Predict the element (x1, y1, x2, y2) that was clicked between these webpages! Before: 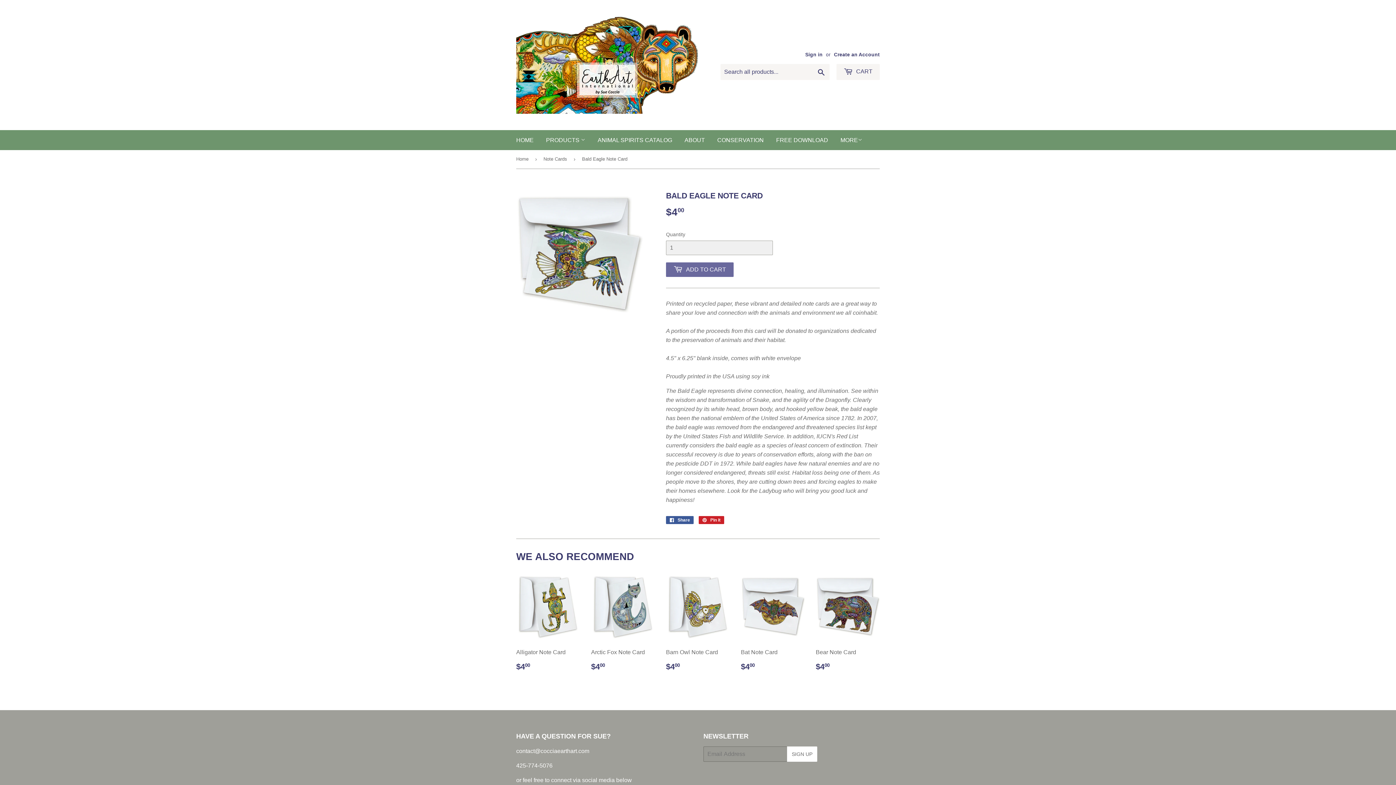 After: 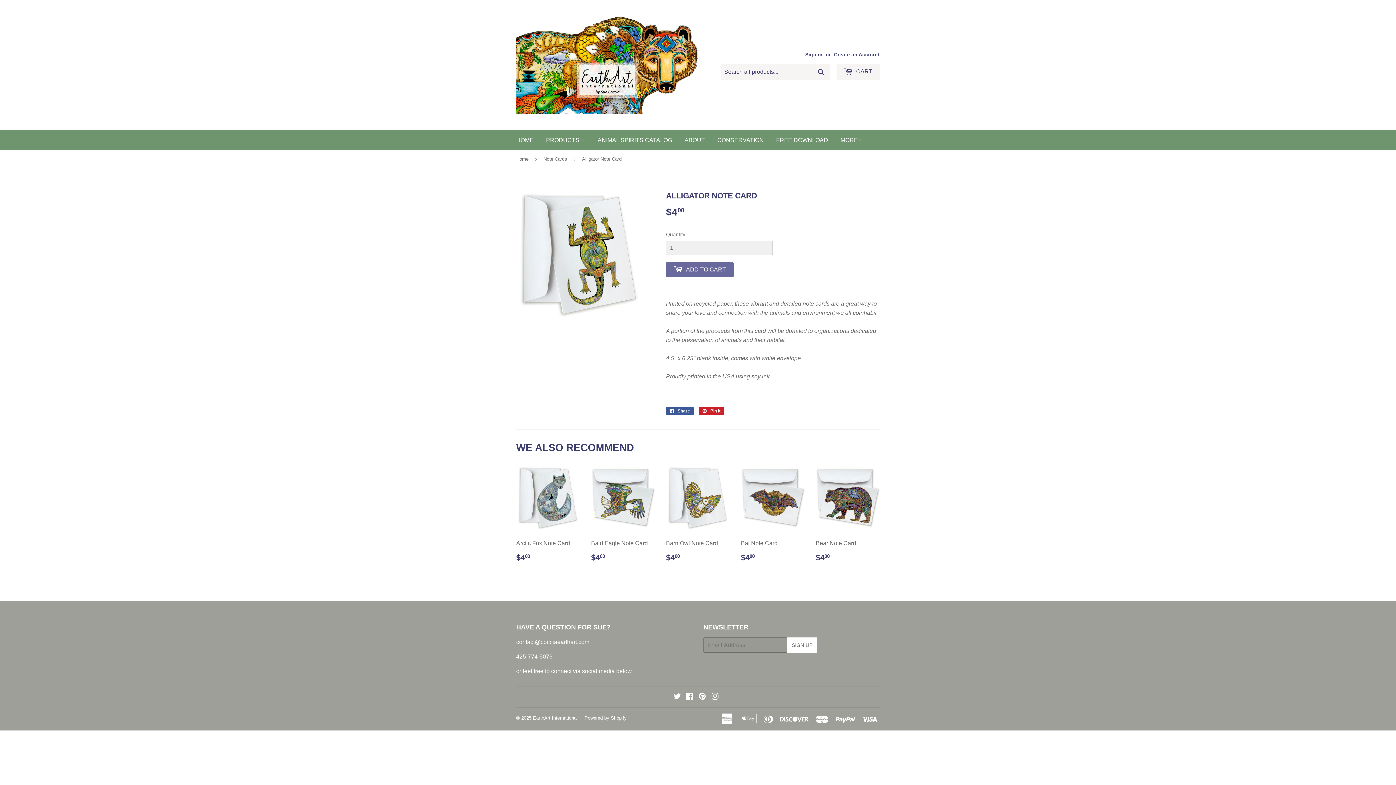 Action: bbox: (516, 574, 580, 677) label: Alligator Note Card

REGULAR PRICE
$400
$4.00